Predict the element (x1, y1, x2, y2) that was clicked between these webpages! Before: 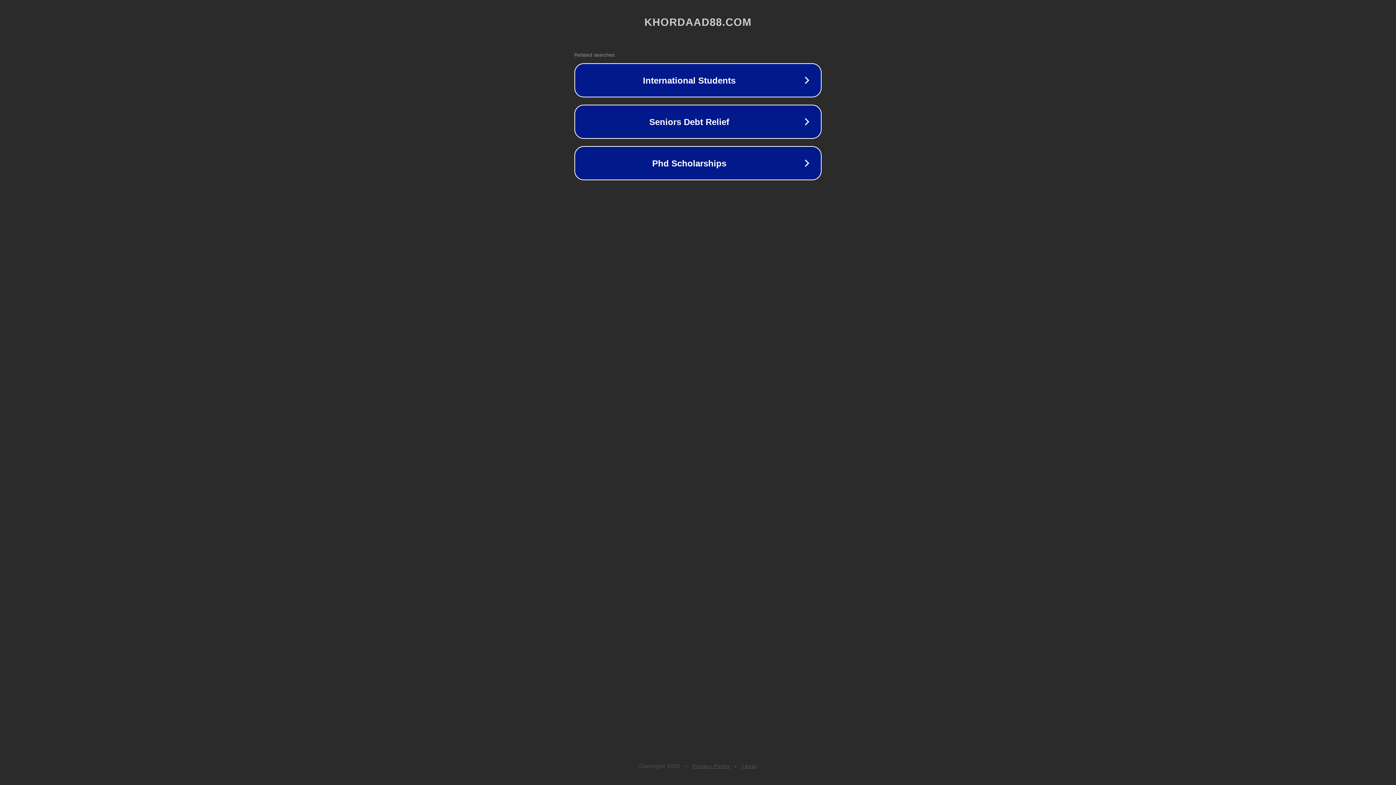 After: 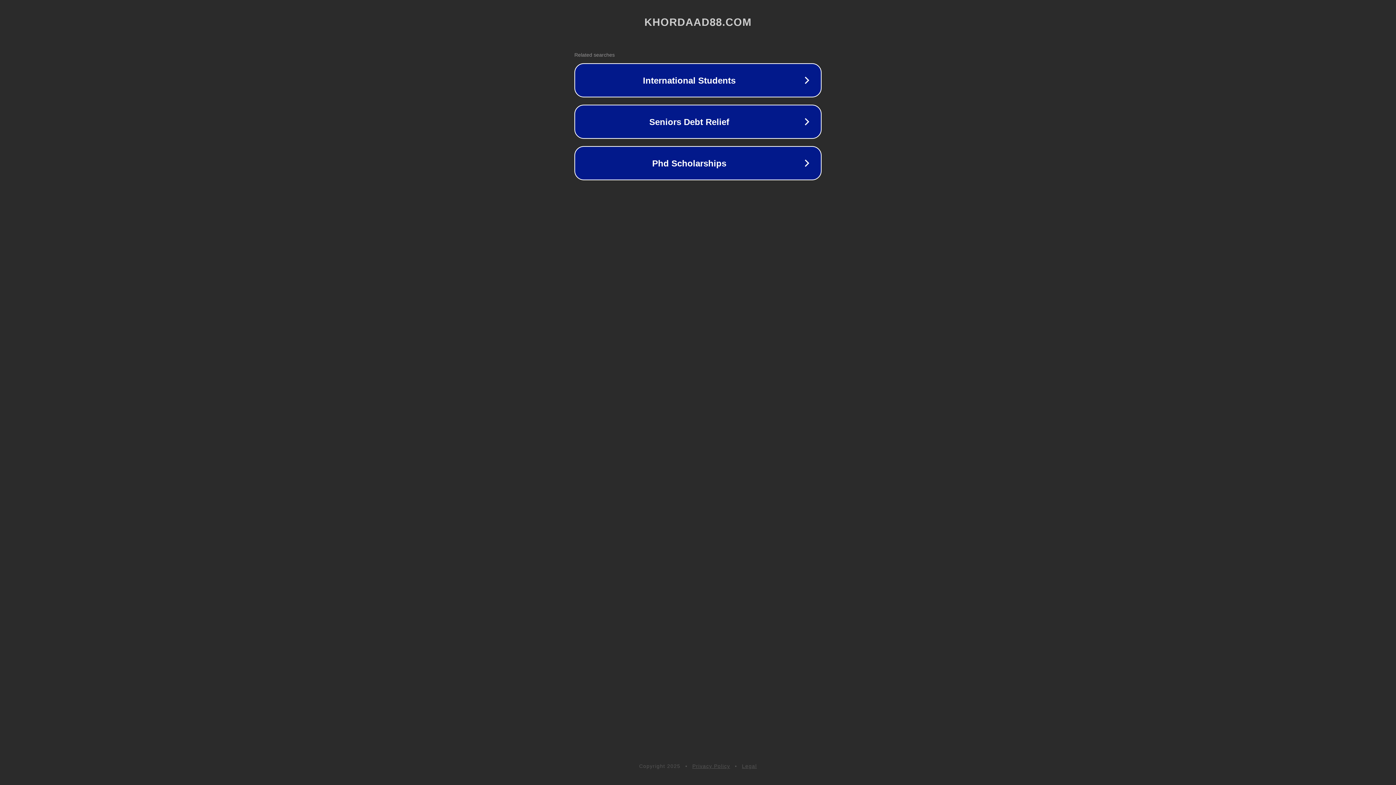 Action: bbox: (742, 763, 757, 769) label: Legal